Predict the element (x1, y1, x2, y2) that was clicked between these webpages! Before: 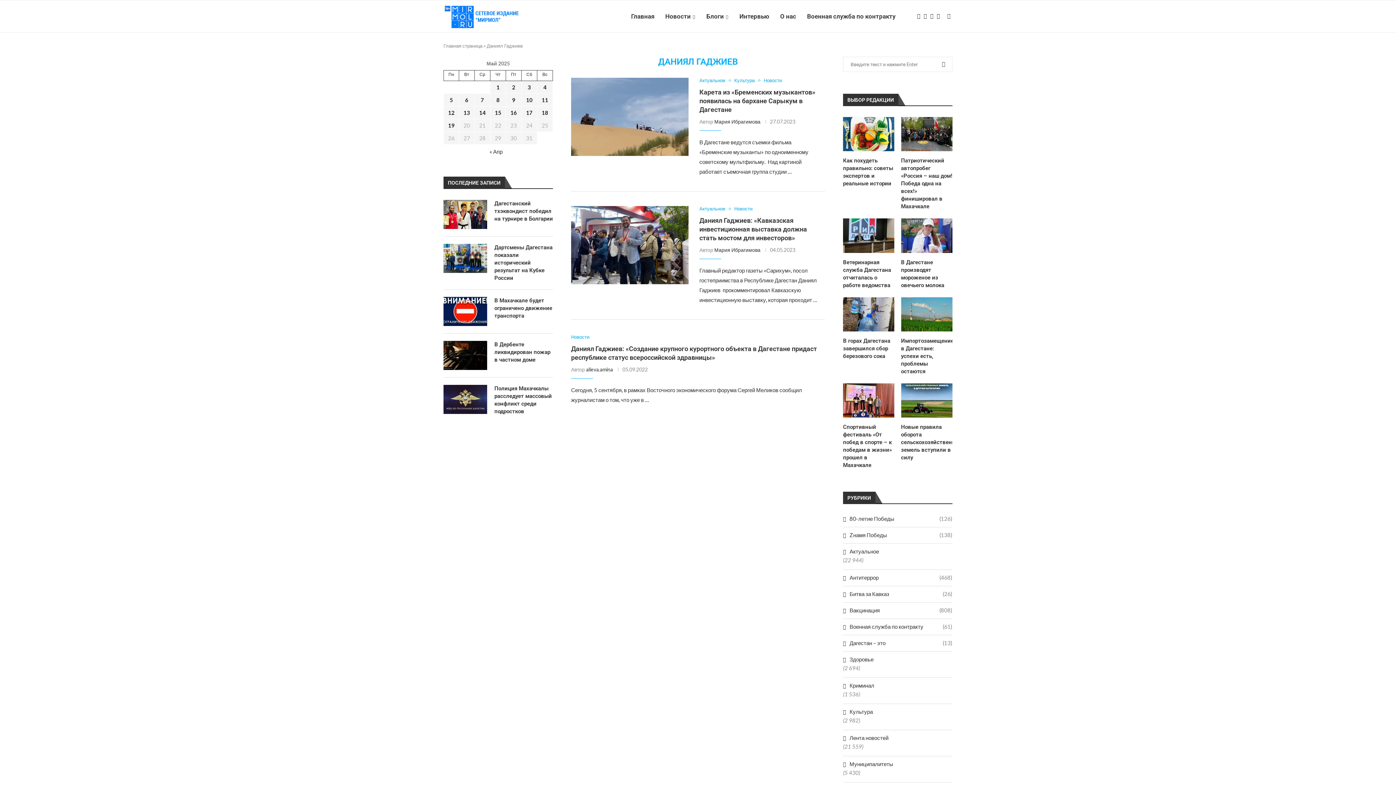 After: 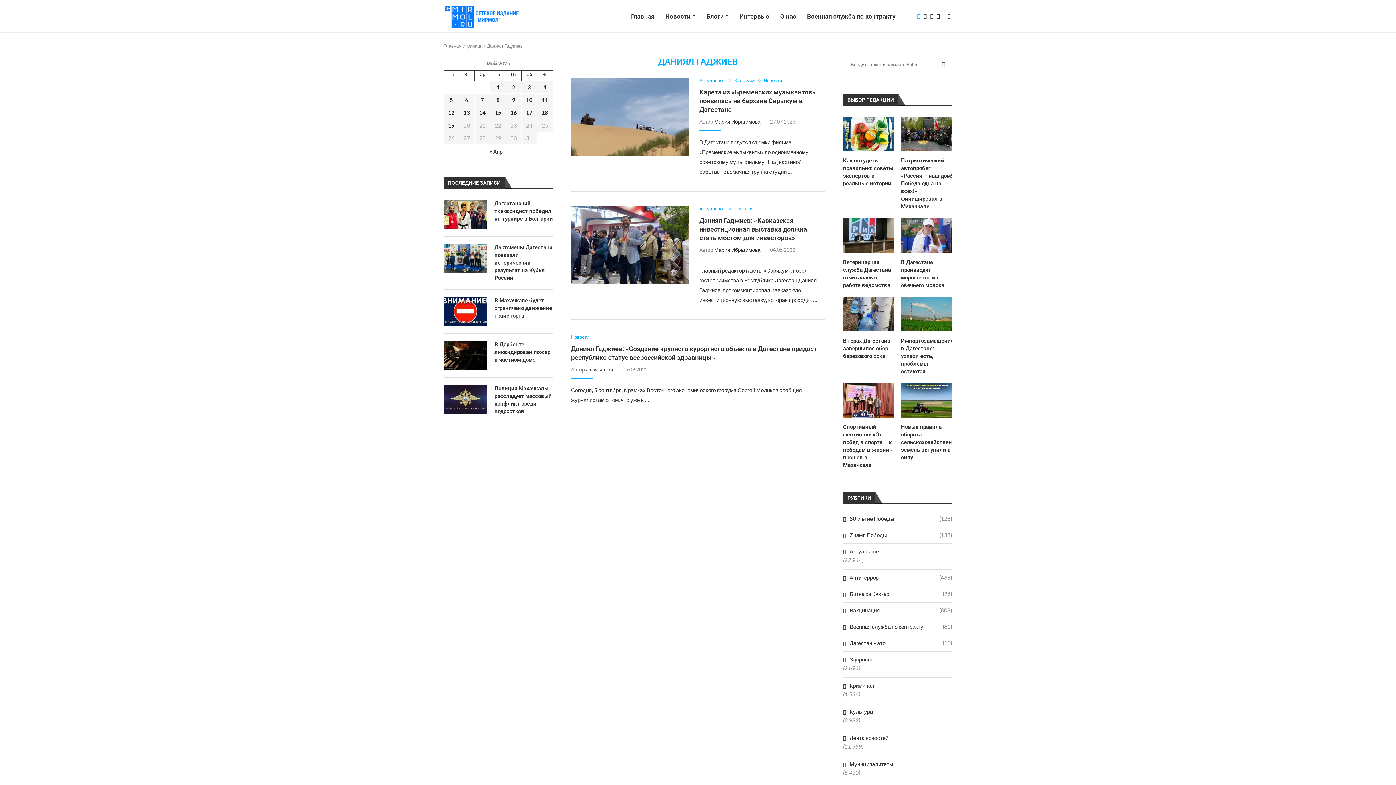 Action: bbox: (917, 0, 920, 32) label: Youtube